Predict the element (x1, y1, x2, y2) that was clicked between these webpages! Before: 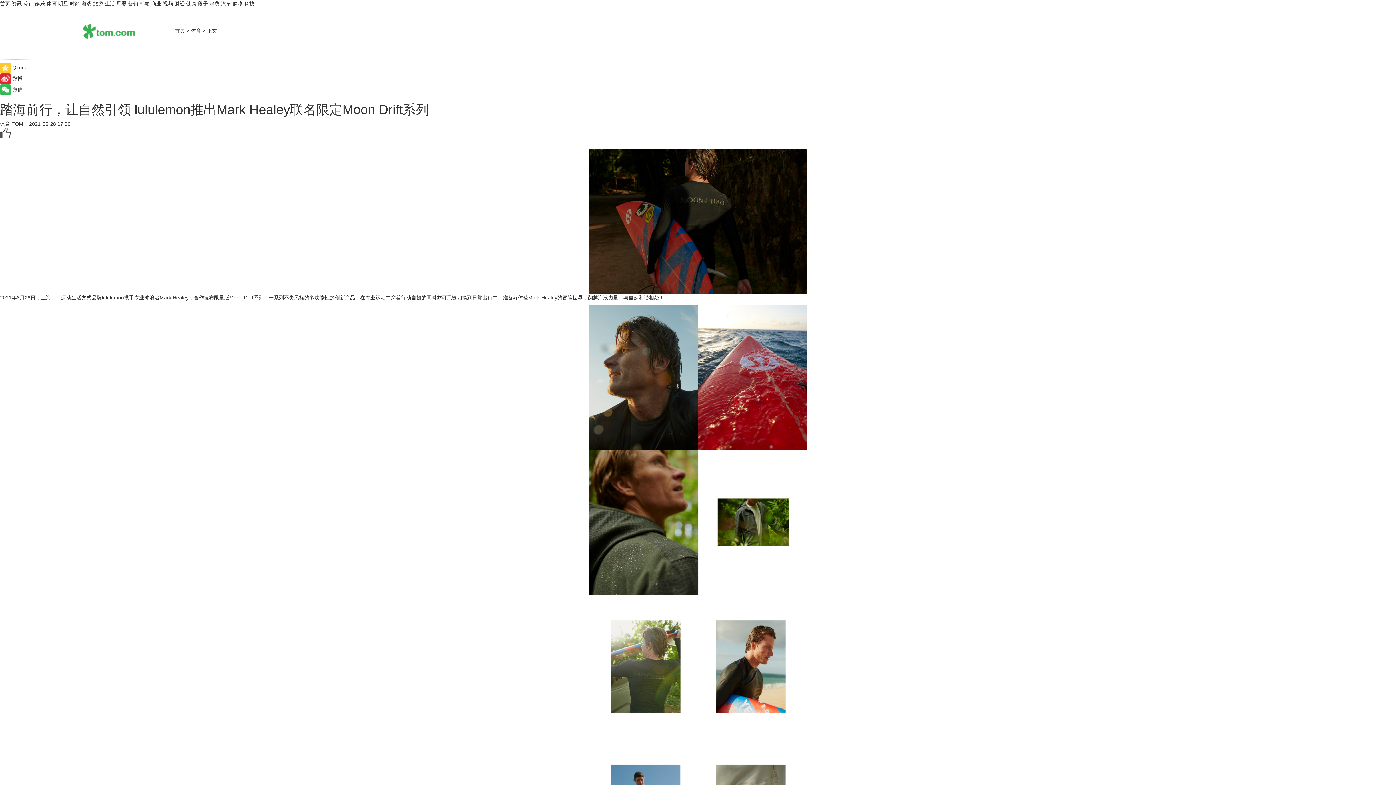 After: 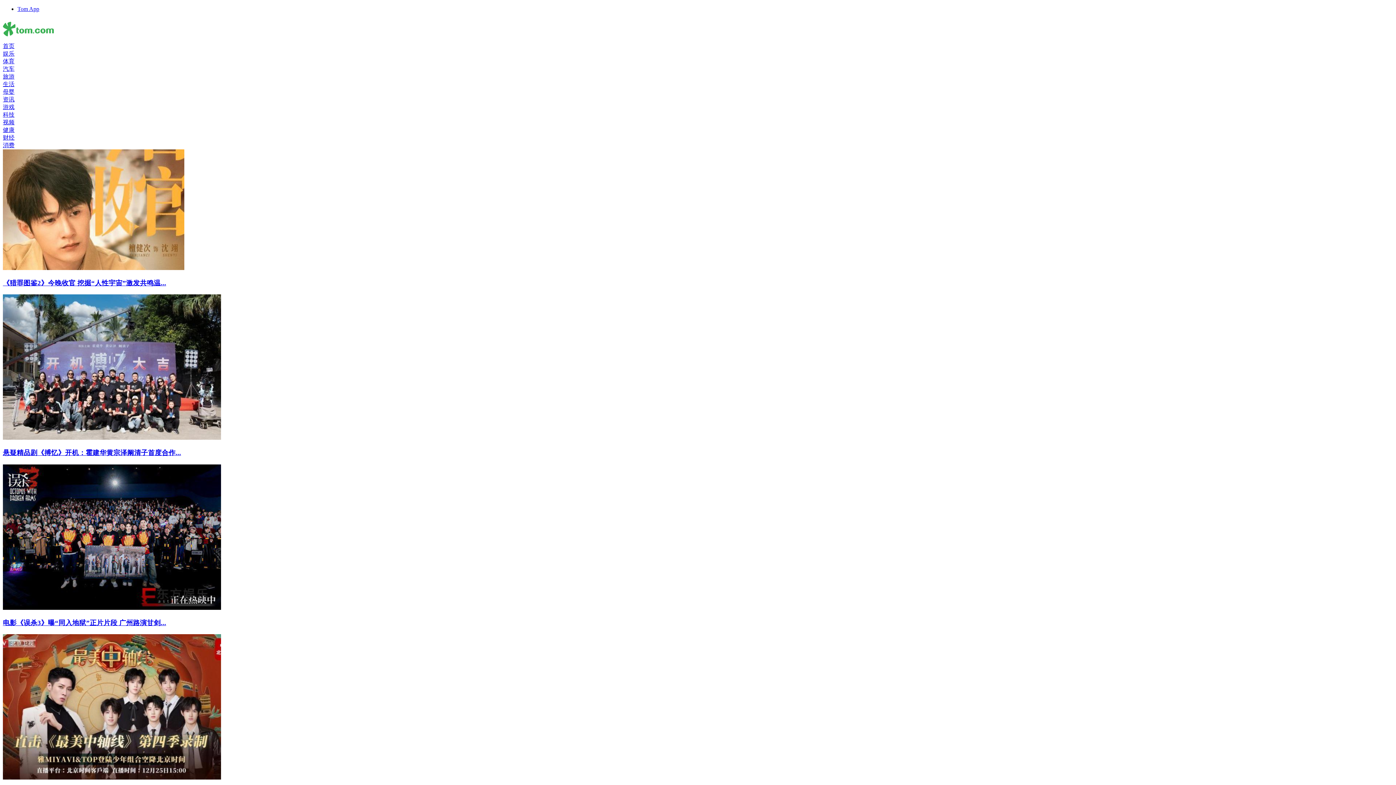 Action: bbox: (34, 0, 45, 6) label: 娱乐